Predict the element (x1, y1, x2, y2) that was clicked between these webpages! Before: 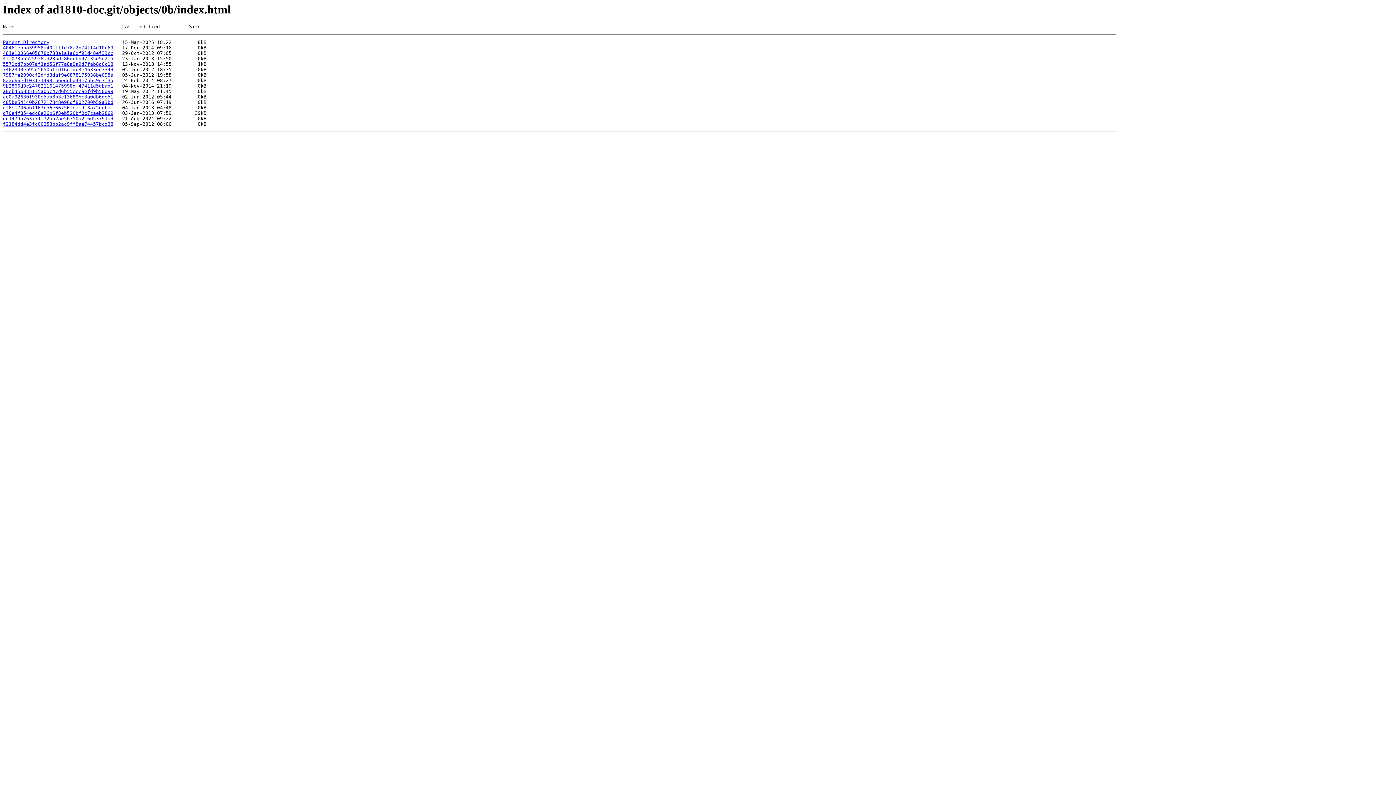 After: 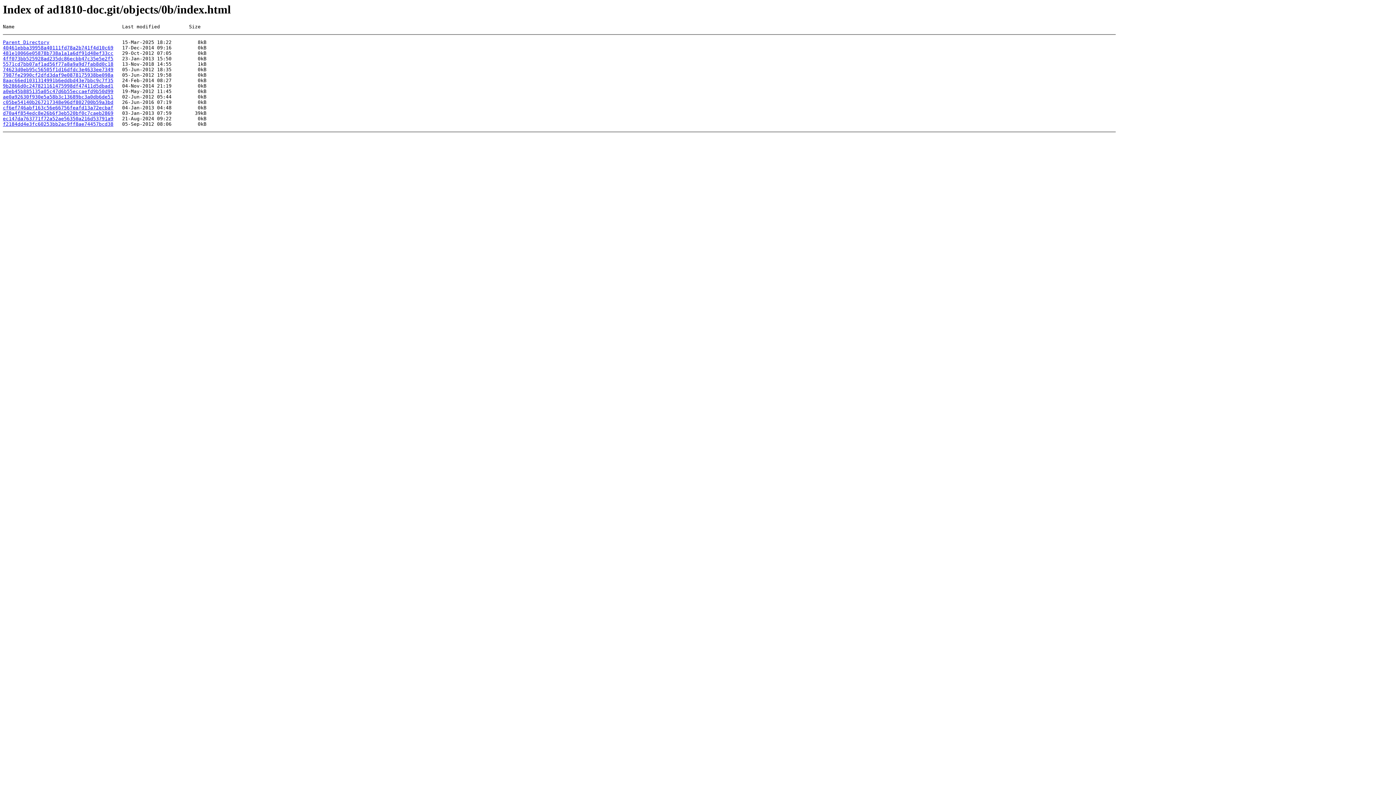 Action: label: c05be54140b267217348e96df802700b59a3bd bbox: (2, 99, 113, 105)